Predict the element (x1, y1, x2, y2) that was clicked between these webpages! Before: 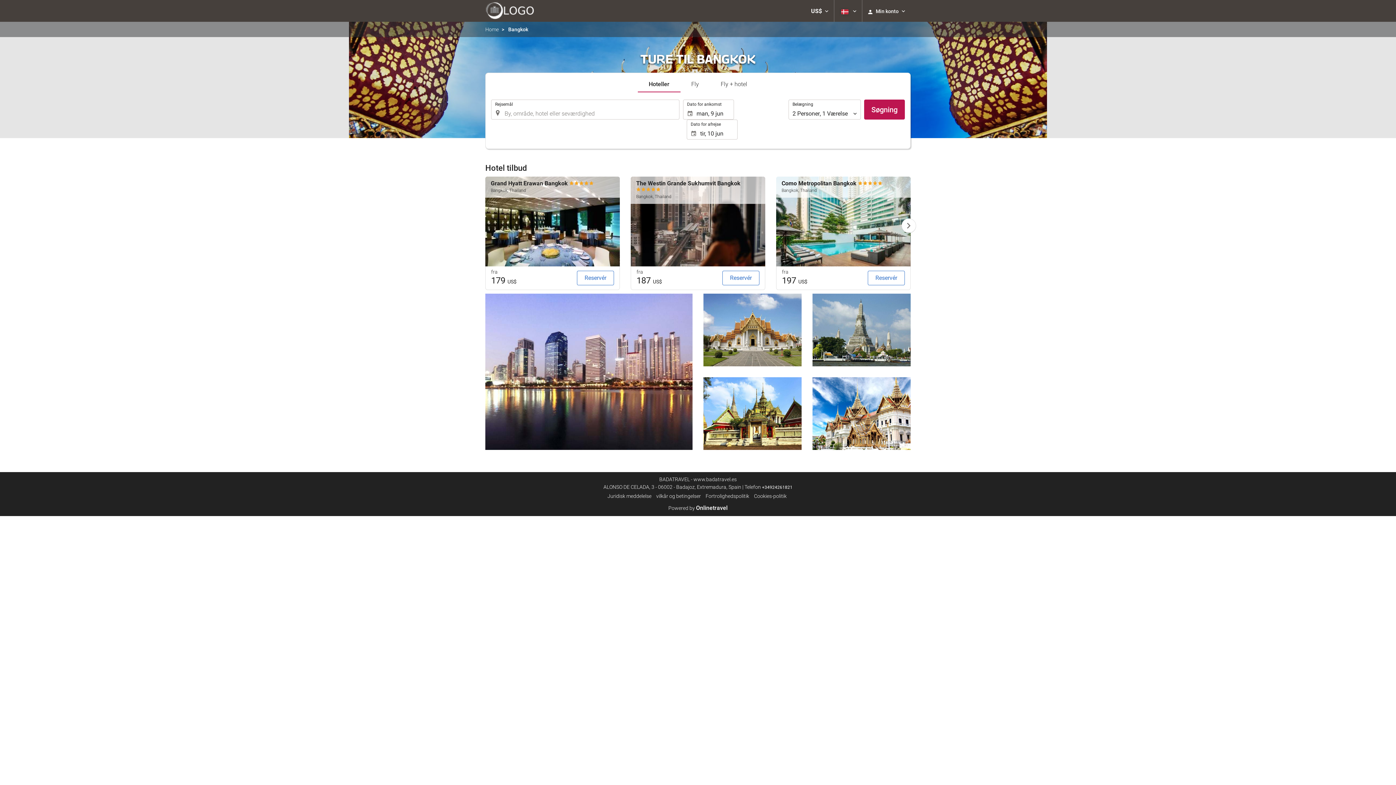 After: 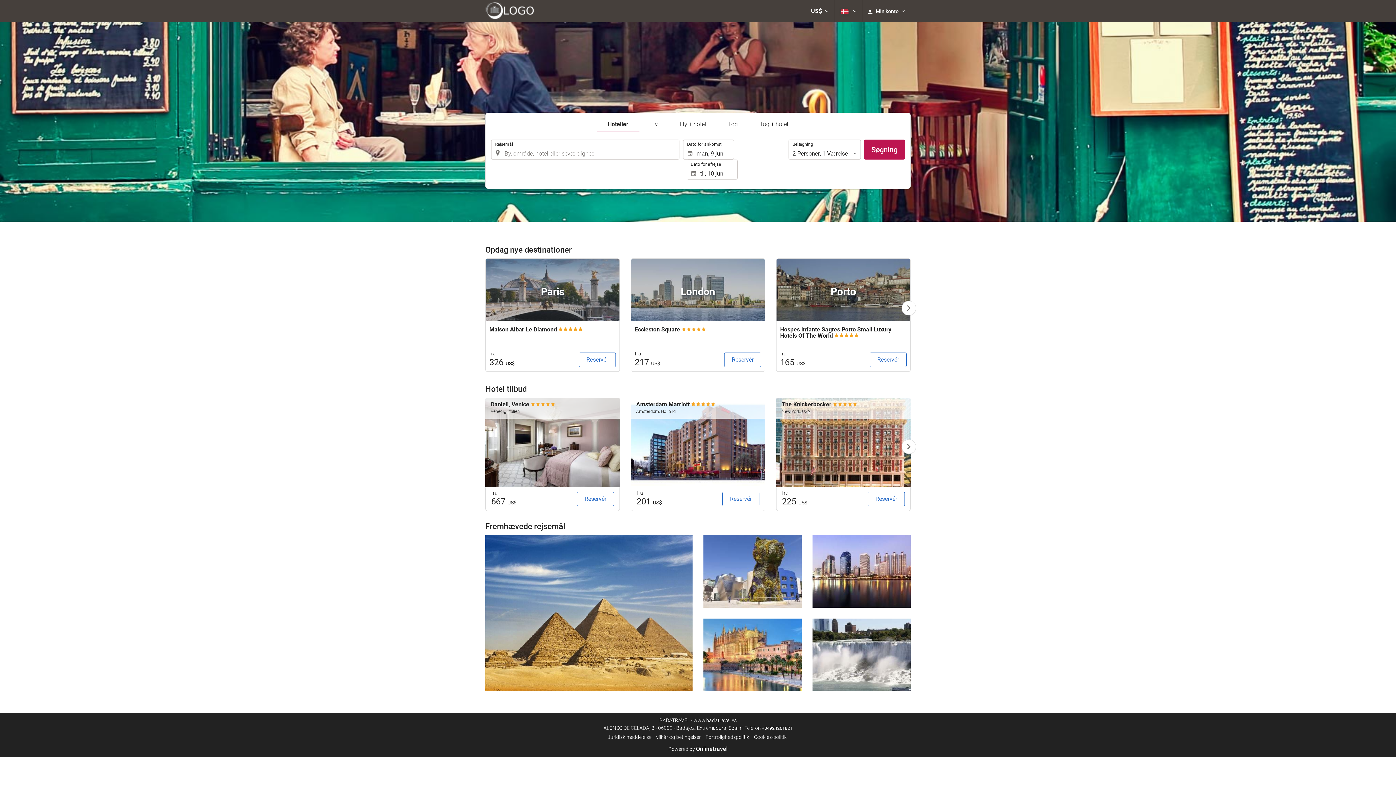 Action: bbox: (485, 25, 498, 33) label: Home